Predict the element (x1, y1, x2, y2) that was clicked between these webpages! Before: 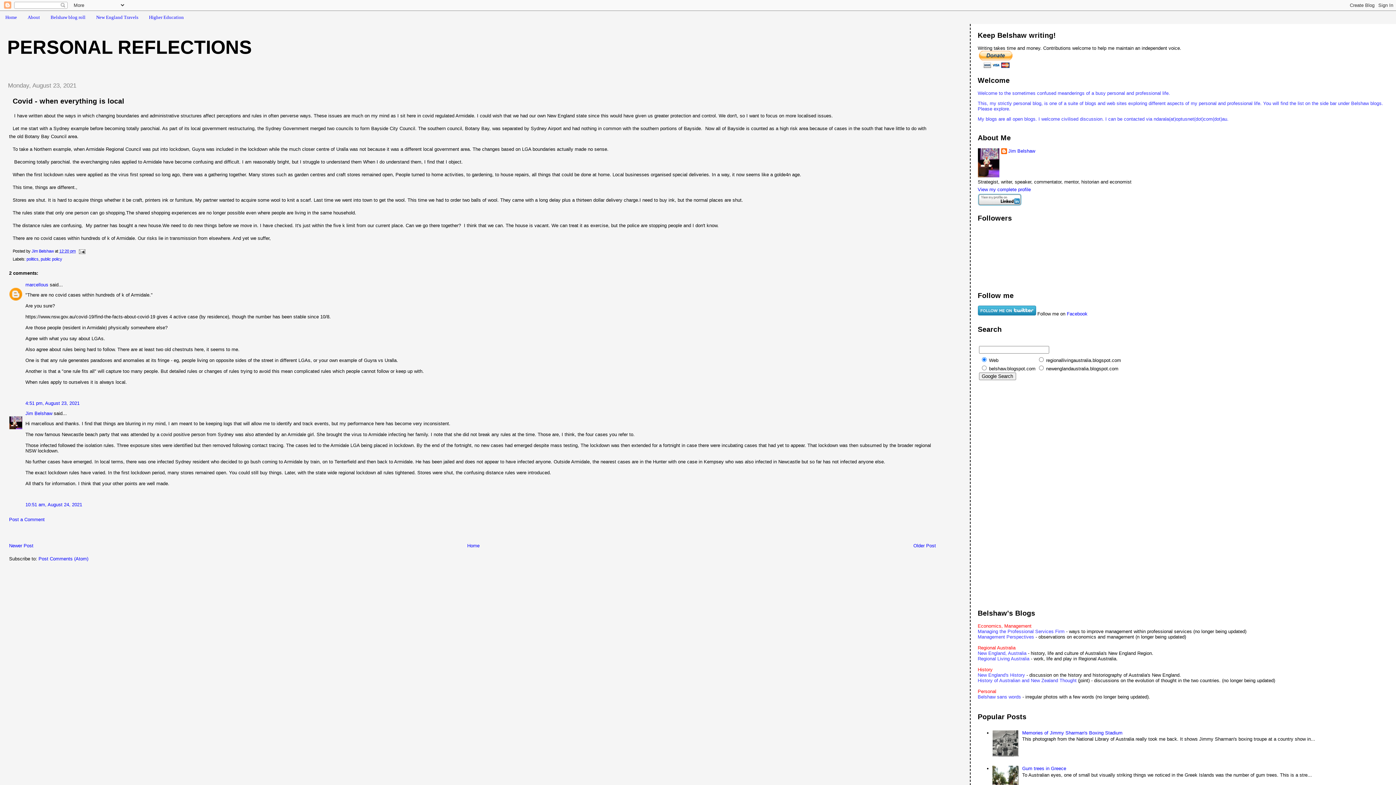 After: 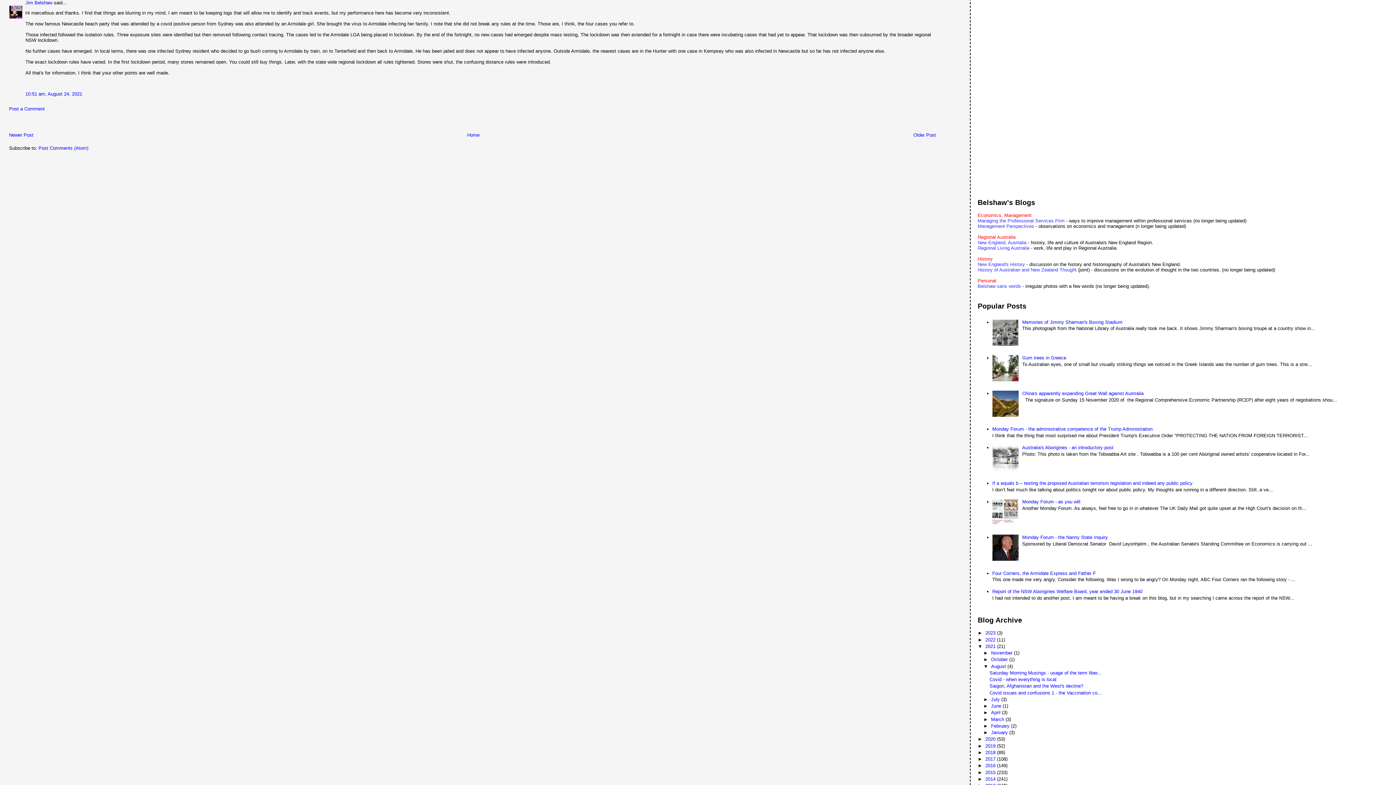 Action: bbox: (25, 502, 82, 507) label: 10:51 am, August 24, 2021